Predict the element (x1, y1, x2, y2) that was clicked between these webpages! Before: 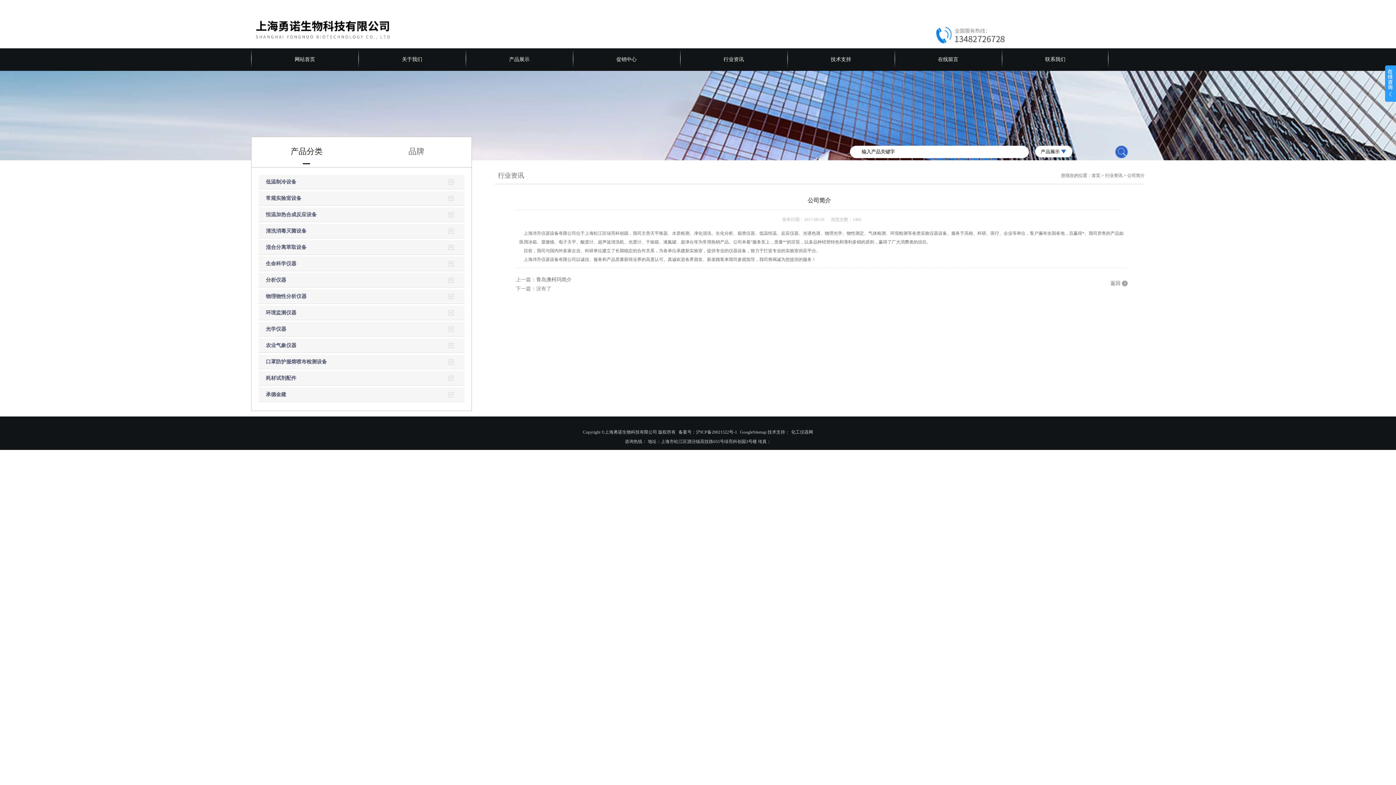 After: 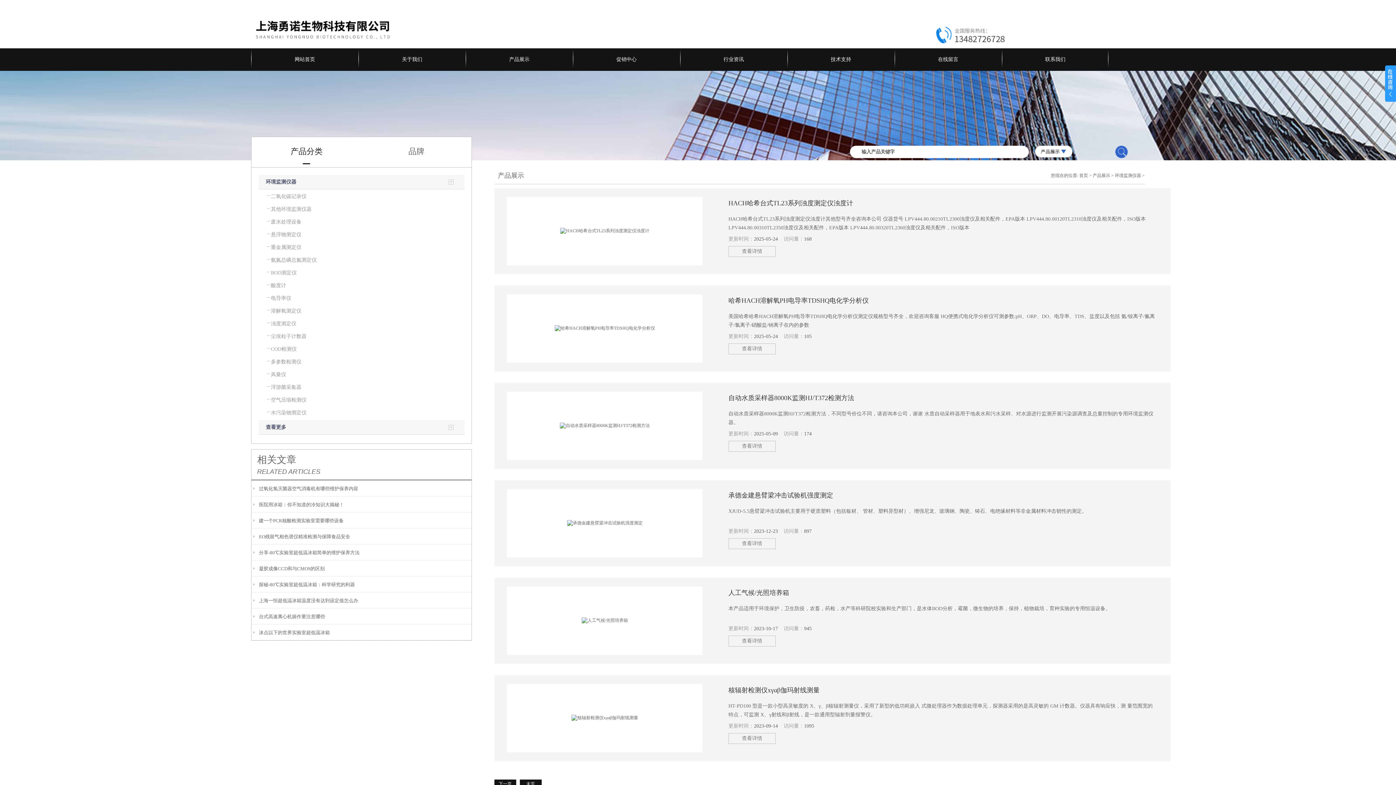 Action: bbox: (265, 305, 385, 320) label: 环境监测仪器